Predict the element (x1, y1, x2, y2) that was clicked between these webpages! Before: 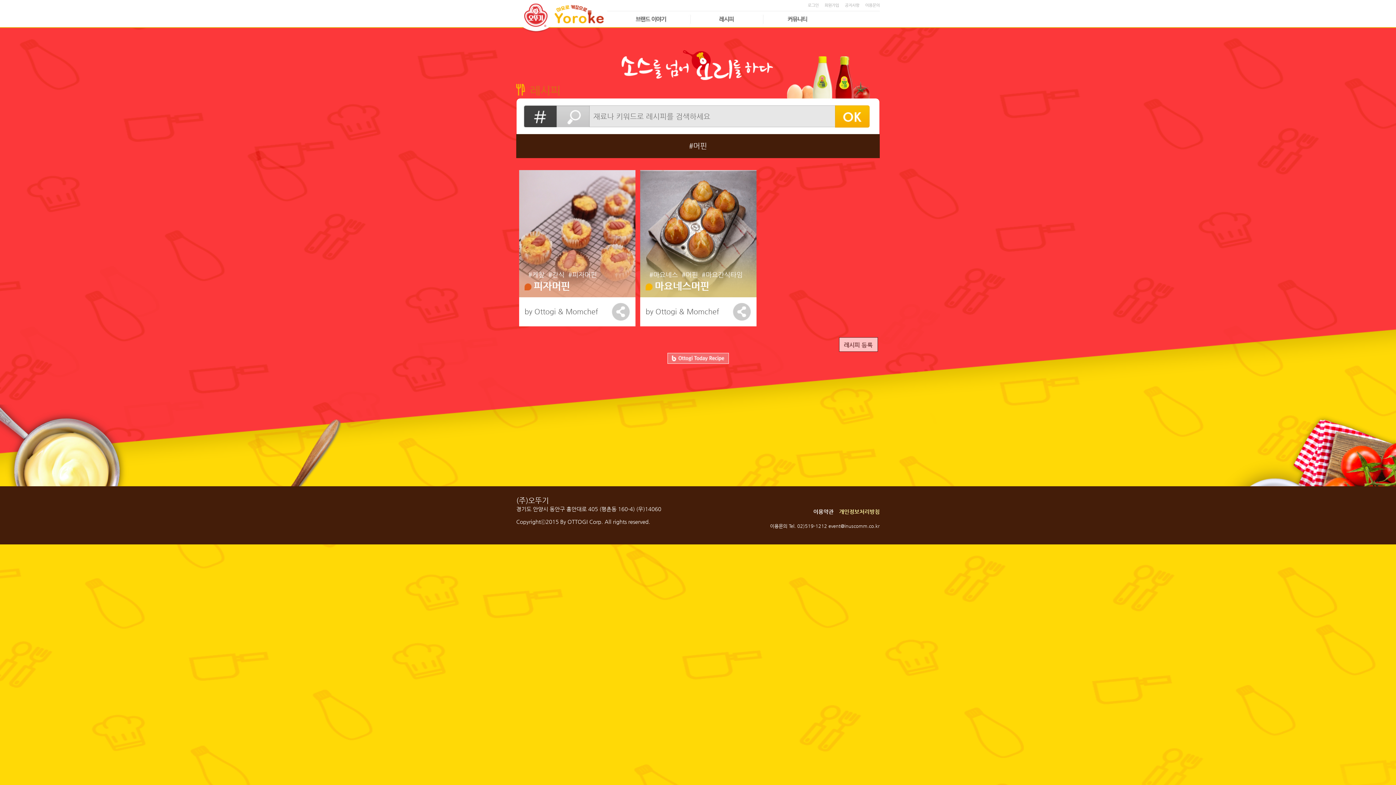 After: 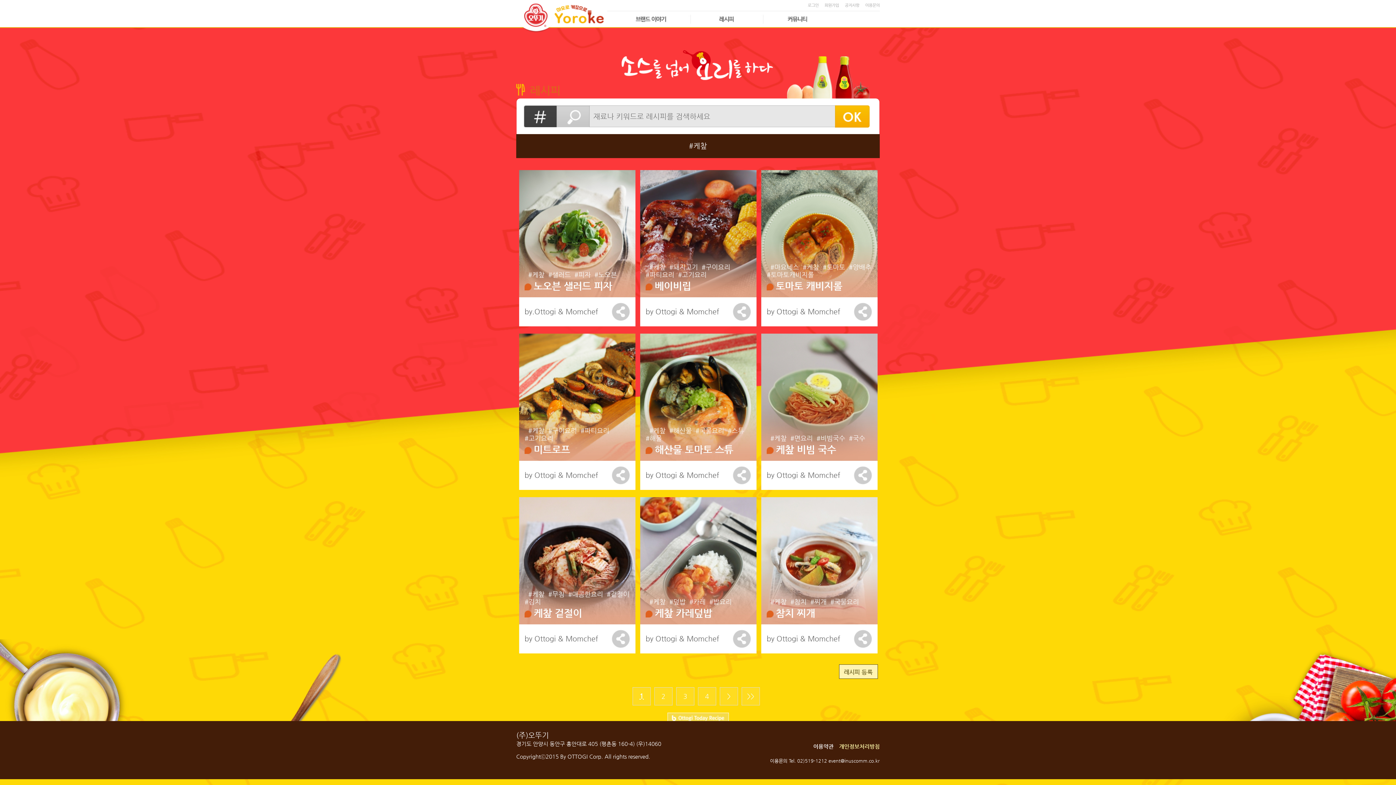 Action: label: #케챂 bbox: (528, 270, 544, 278)